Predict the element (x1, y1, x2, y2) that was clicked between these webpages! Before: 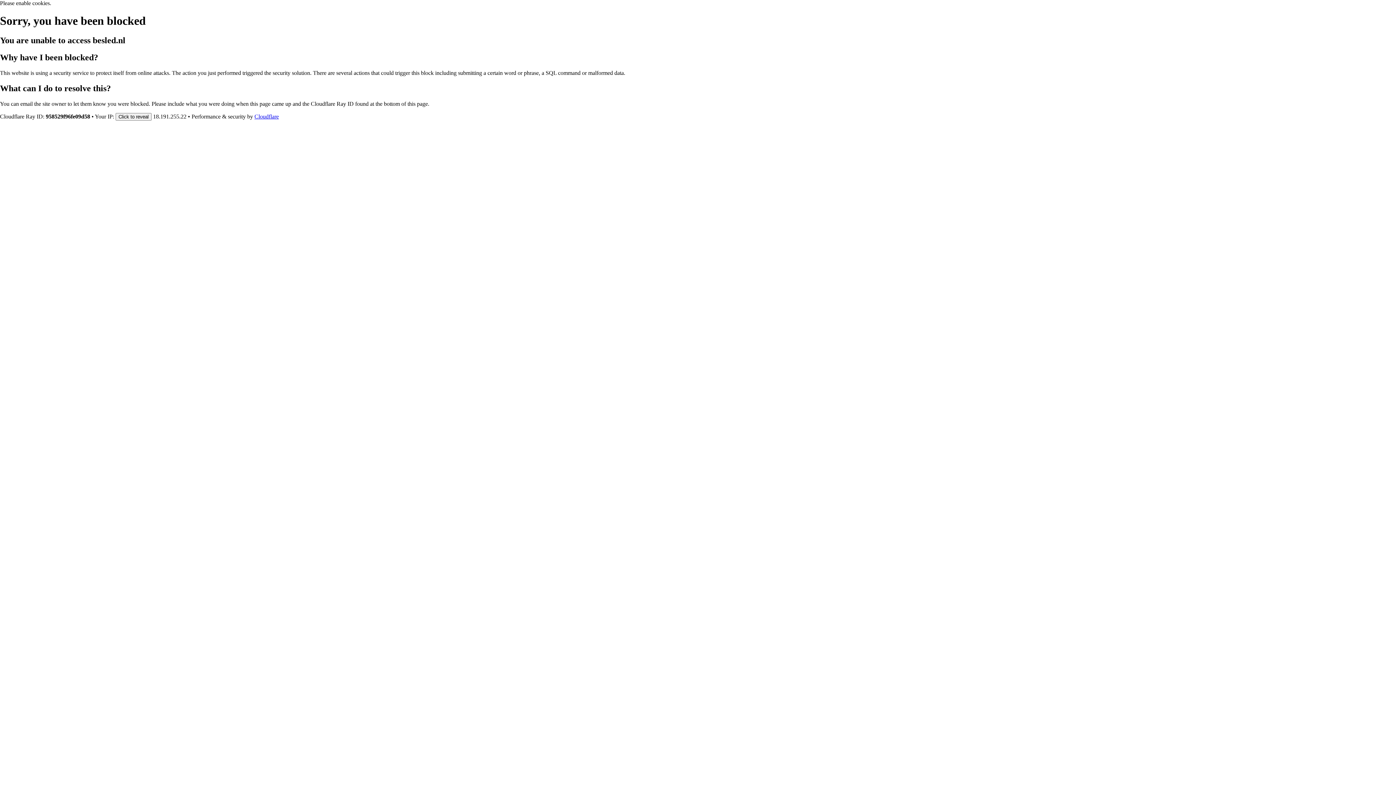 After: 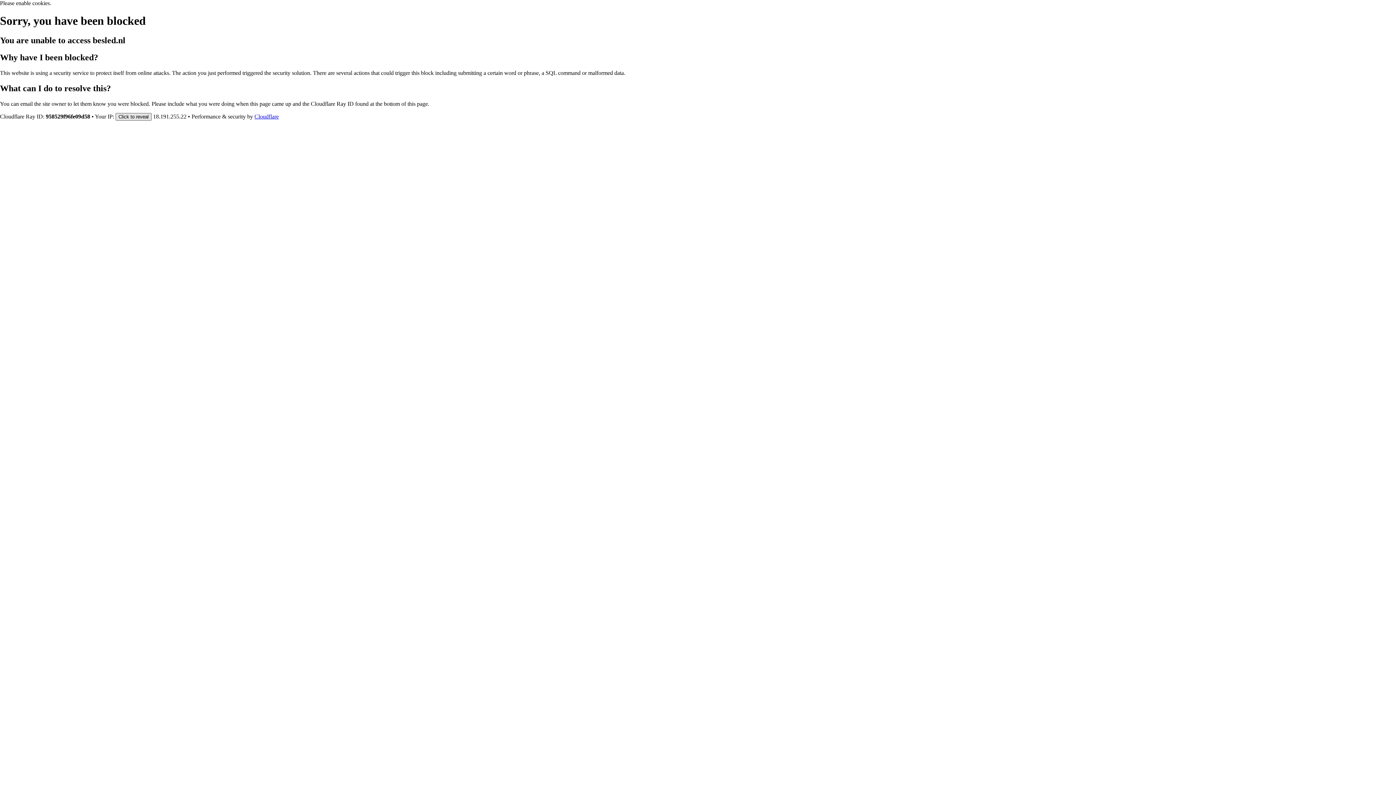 Action: label: Click to reveal bbox: (115, 112, 151, 120)